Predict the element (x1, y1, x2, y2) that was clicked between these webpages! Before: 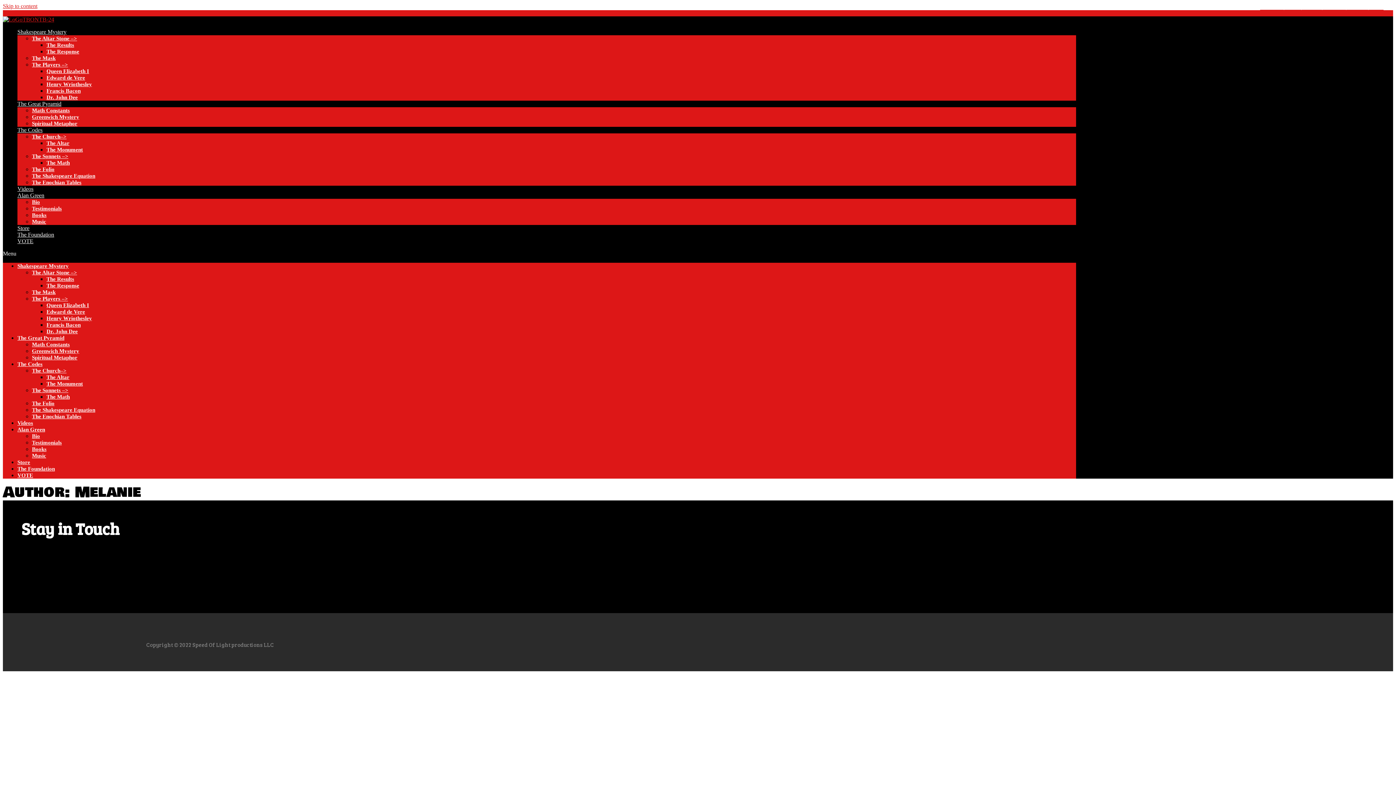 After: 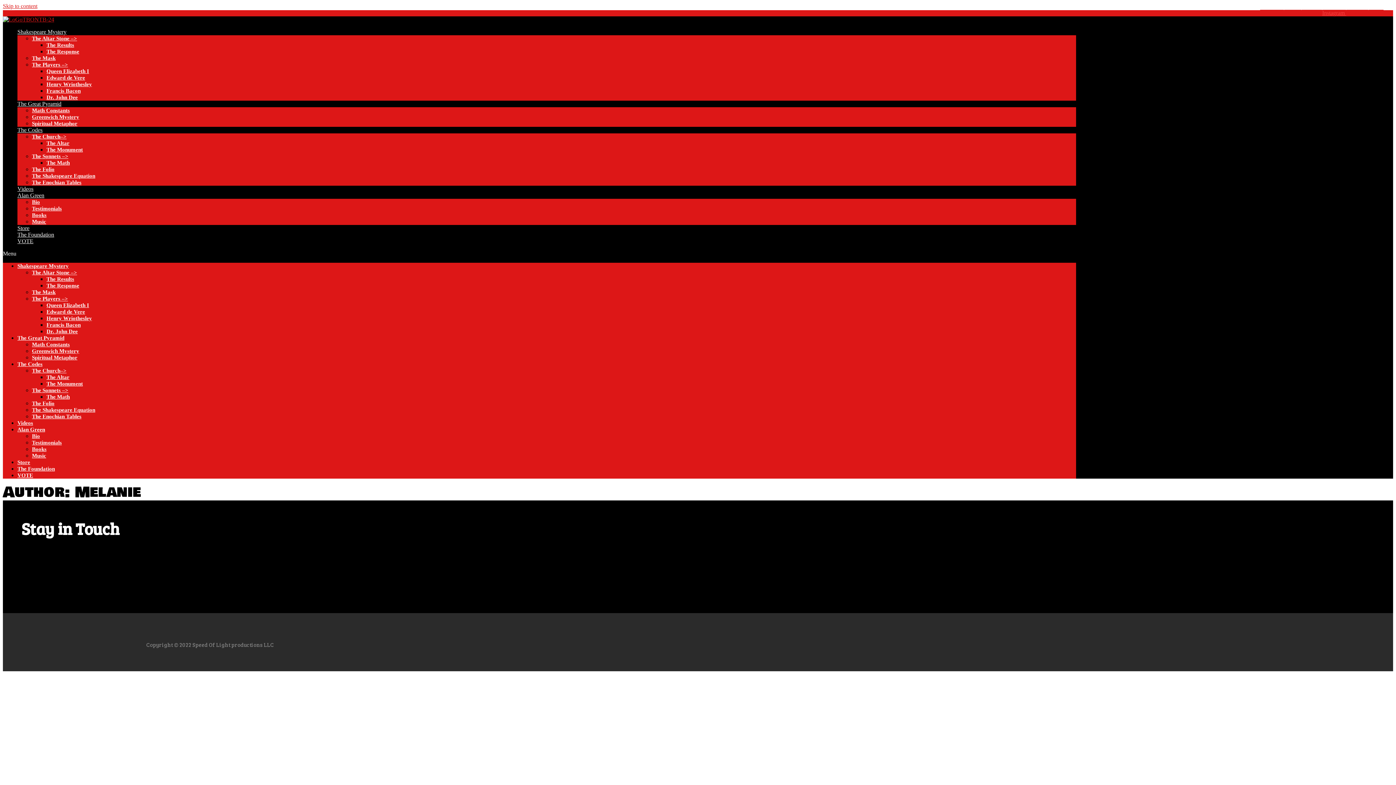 Action: bbox: (1322, 9, 1346, 16) label: Instagram 